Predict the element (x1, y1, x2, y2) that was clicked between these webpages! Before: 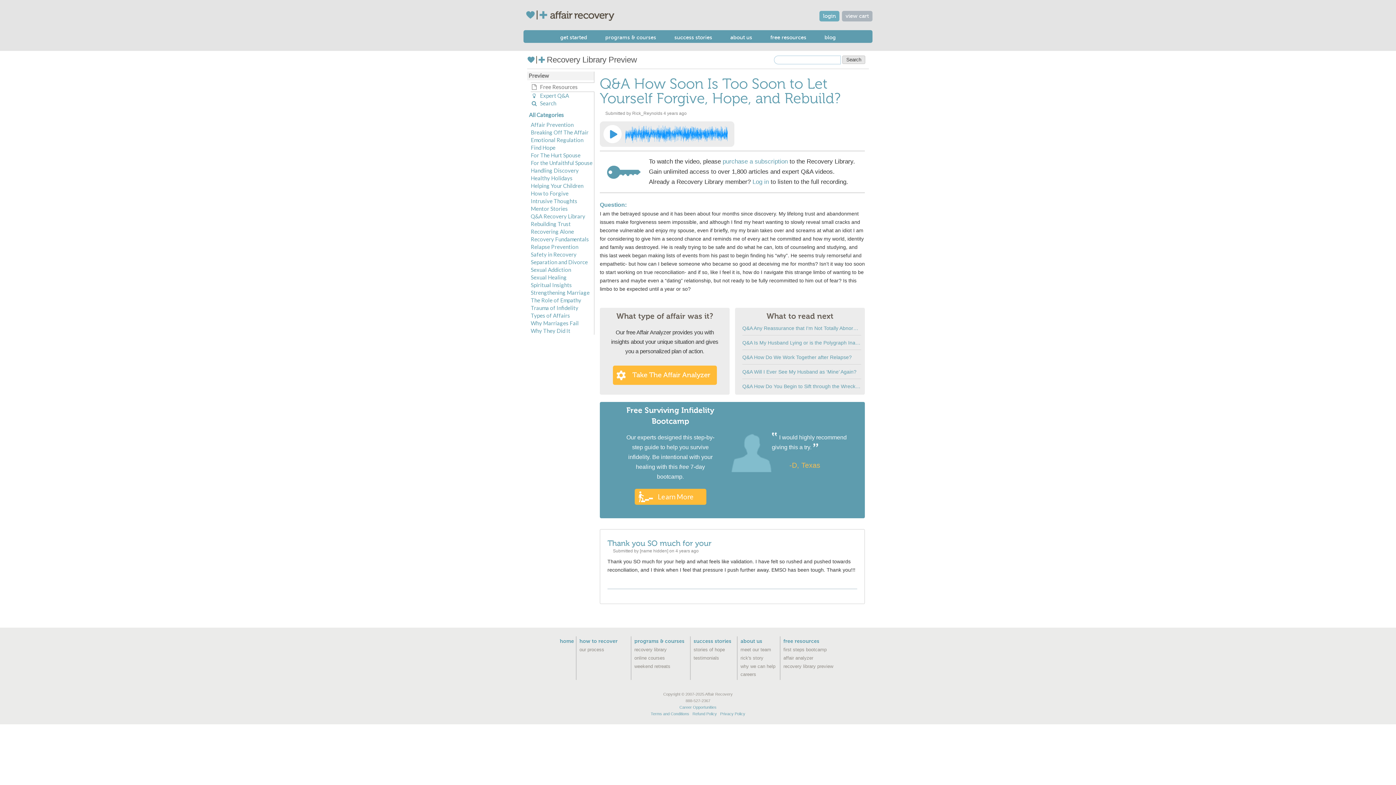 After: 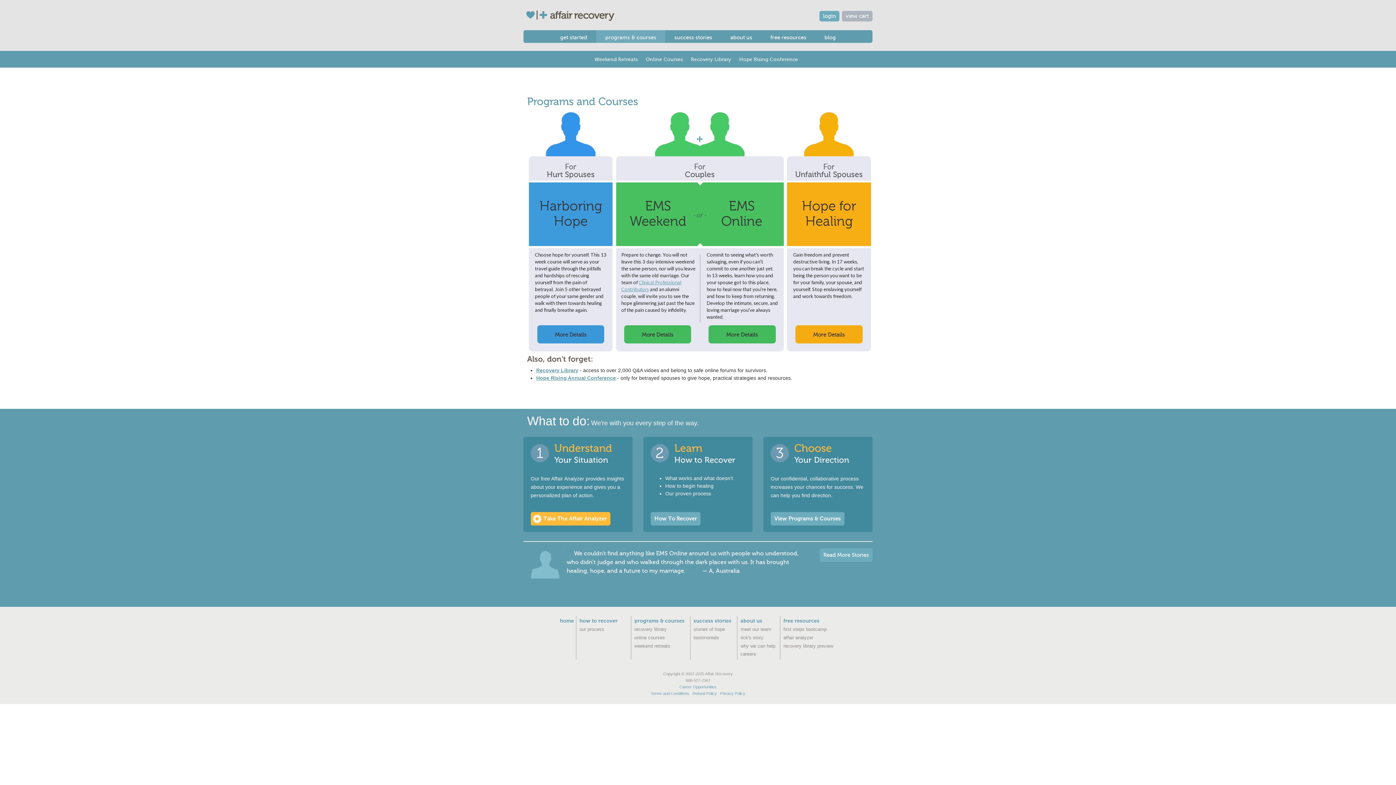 Action: bbox: (632, 636, 690, 647) label: programs & courses